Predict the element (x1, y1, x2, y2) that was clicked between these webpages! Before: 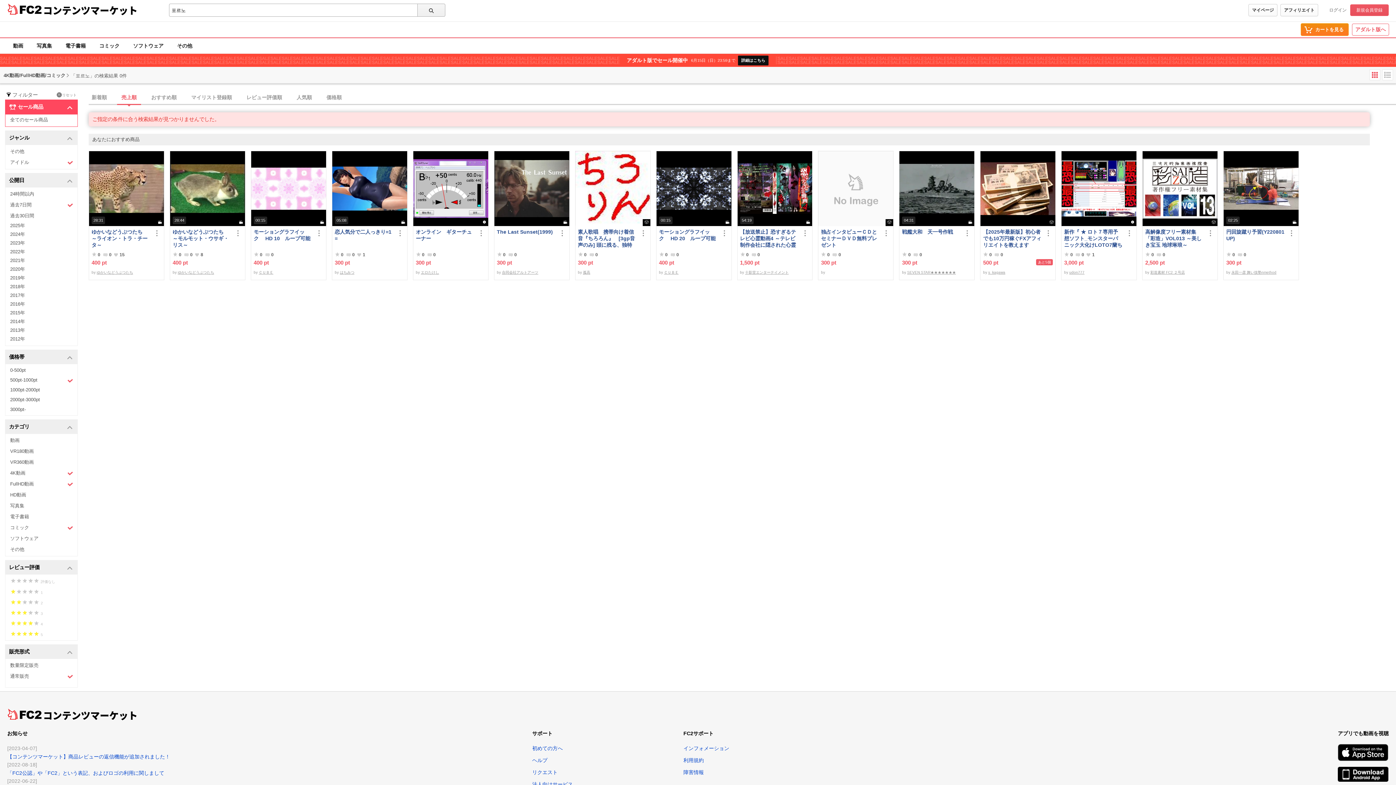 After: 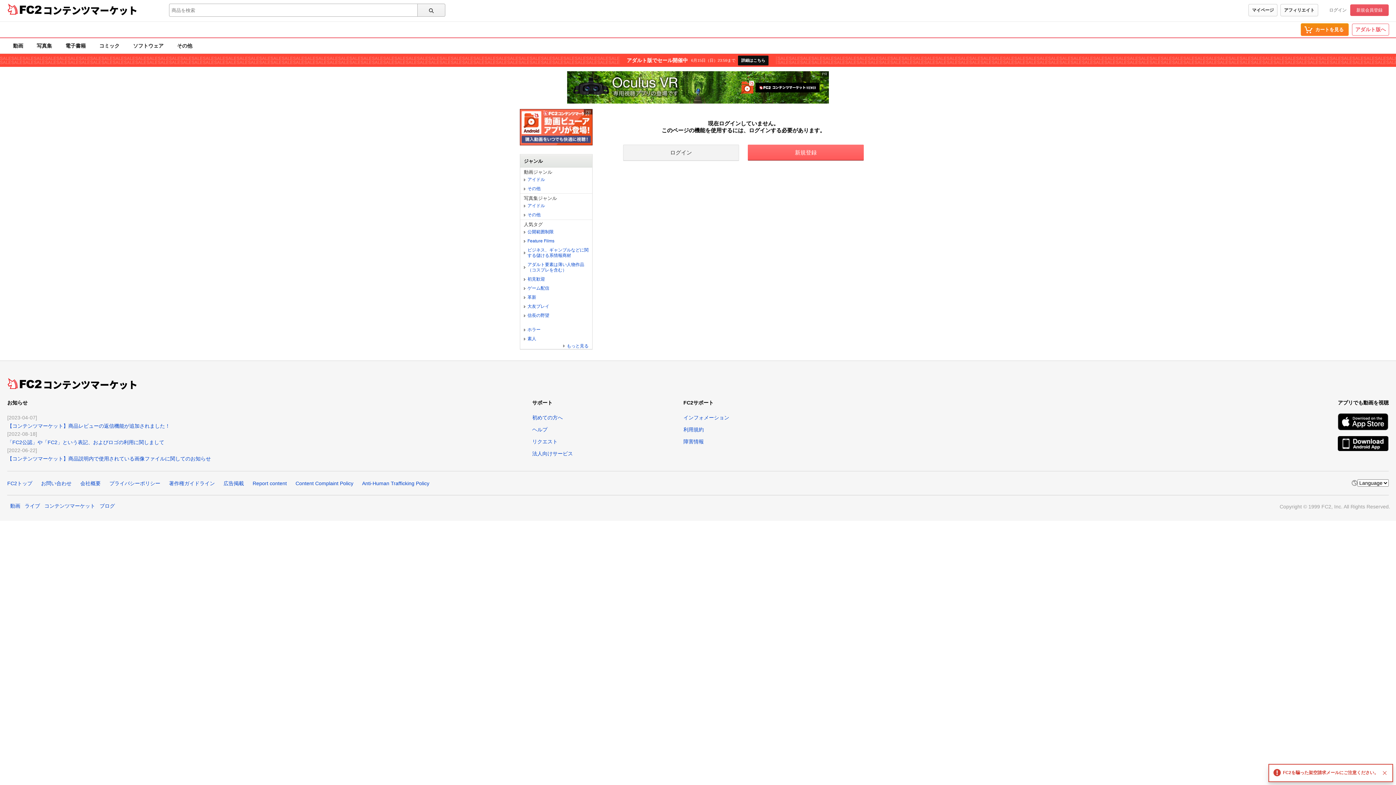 Action: label: マイページ bbox: (1248, 4, 1277, 16)